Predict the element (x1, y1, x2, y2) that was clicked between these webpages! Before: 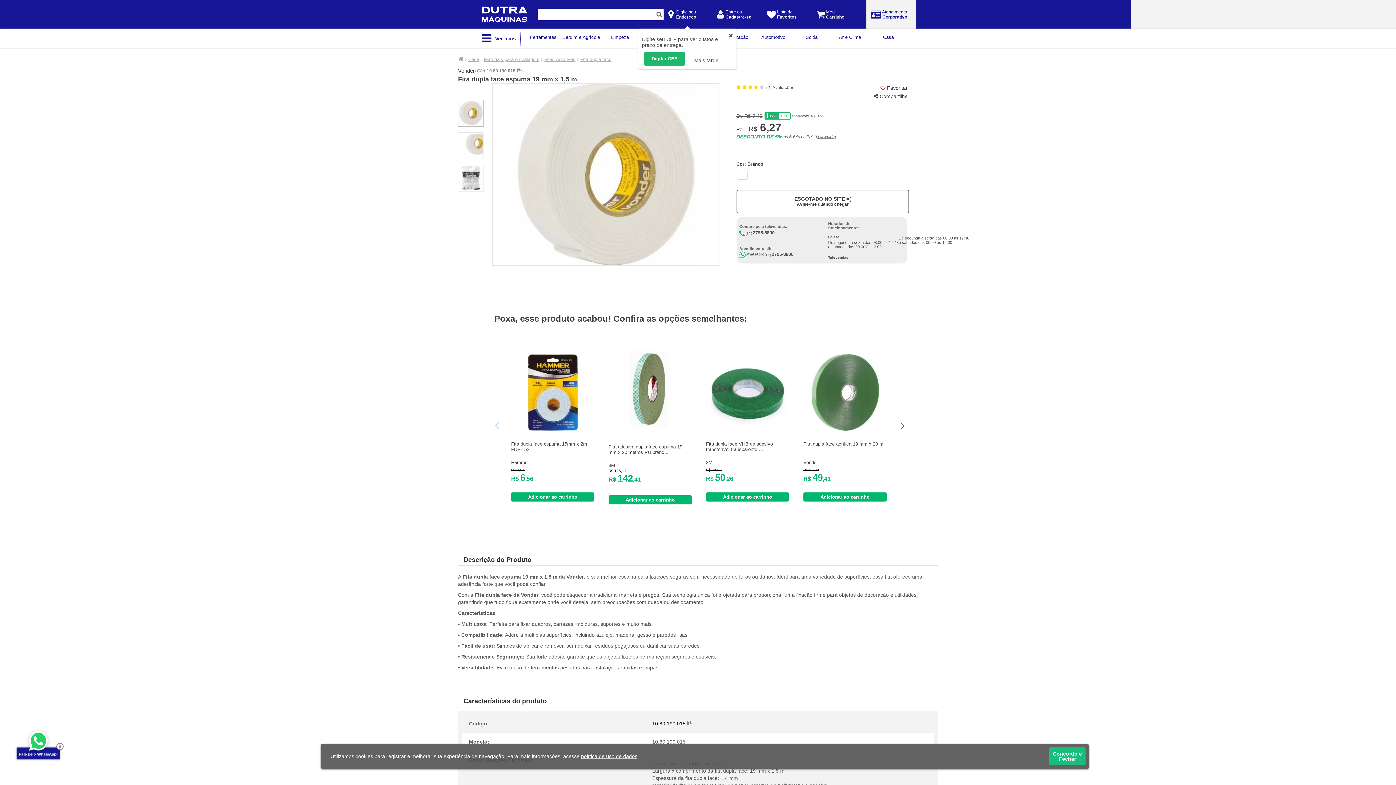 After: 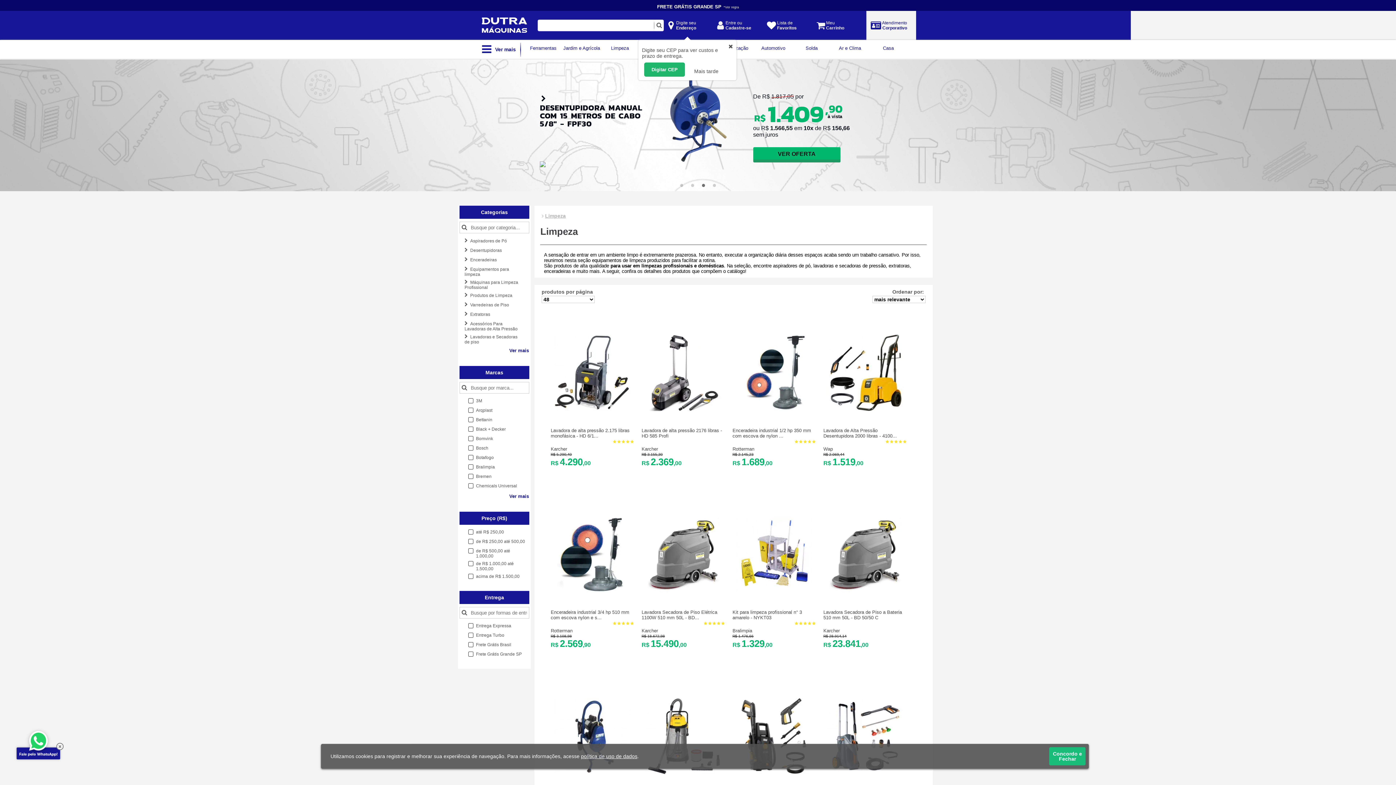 Action: label: 
Limpeza bbox: (600, 29, 638, 47)